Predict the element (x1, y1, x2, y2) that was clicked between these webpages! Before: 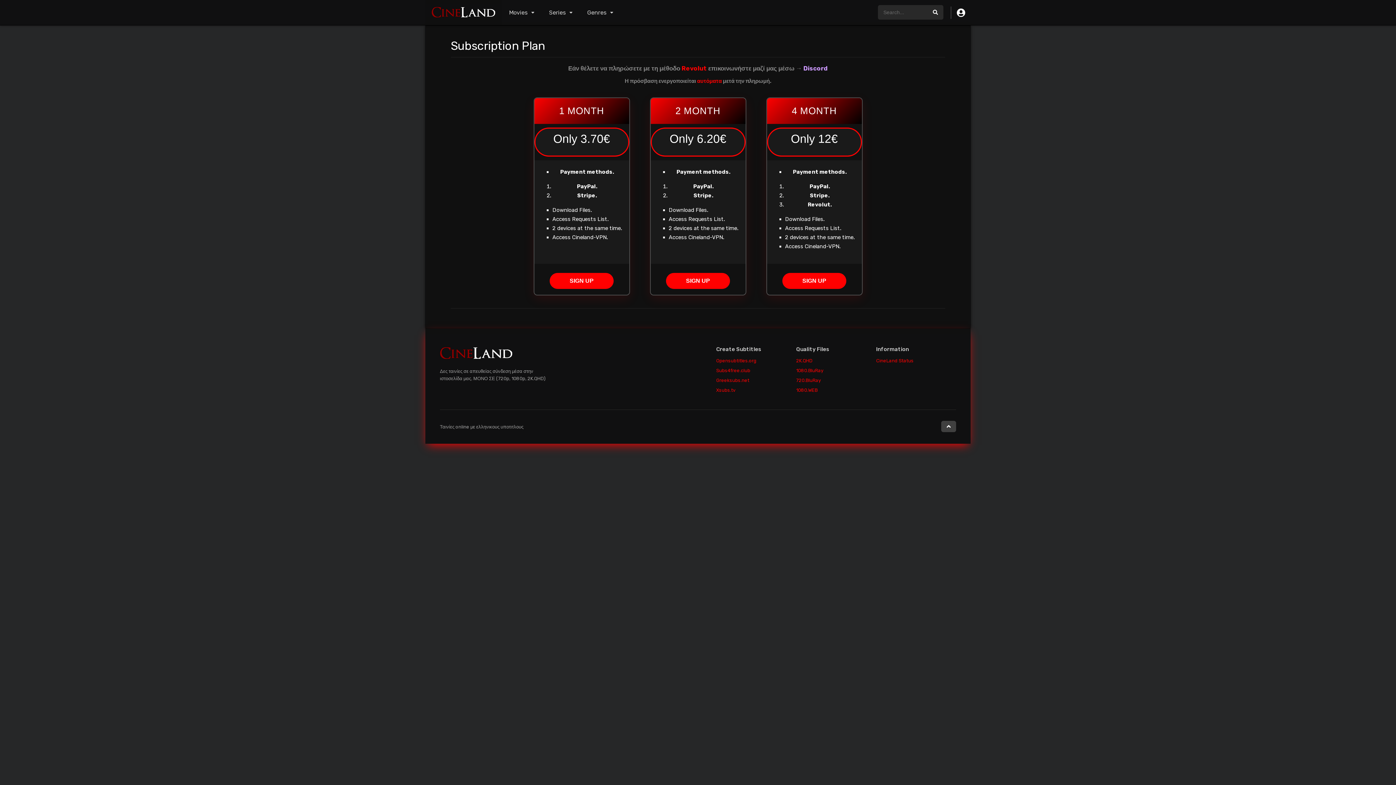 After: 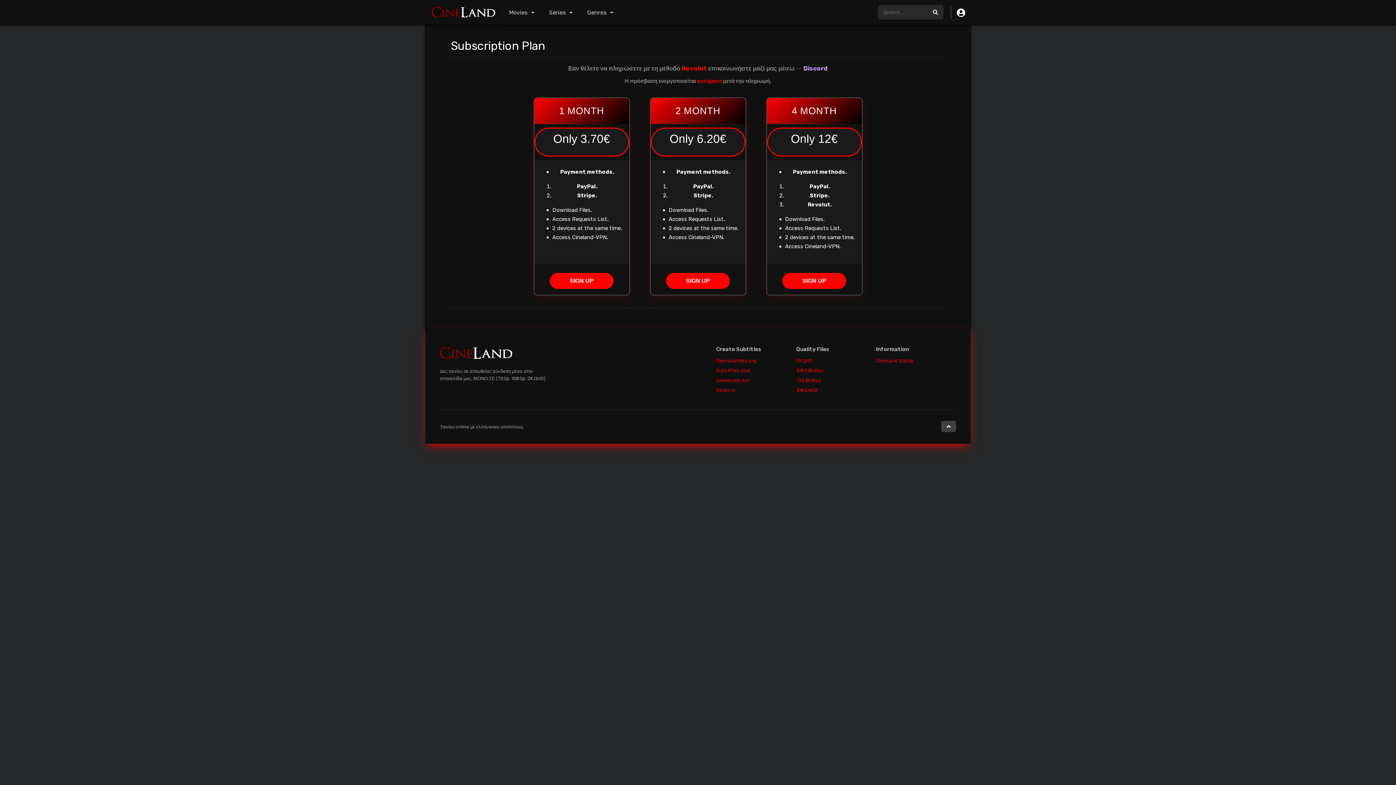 Action: label: 1080.WEB bbox: (796, 385, 876, 395)